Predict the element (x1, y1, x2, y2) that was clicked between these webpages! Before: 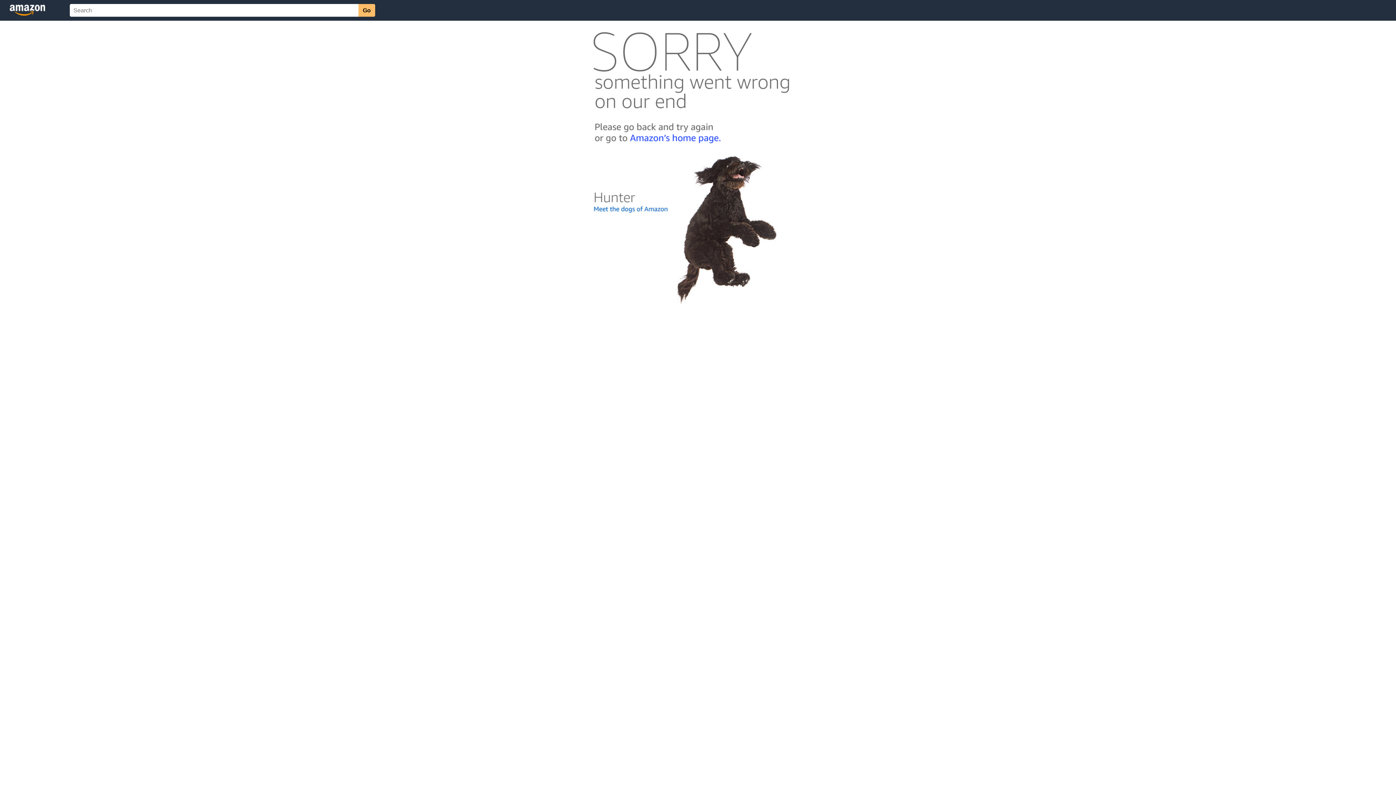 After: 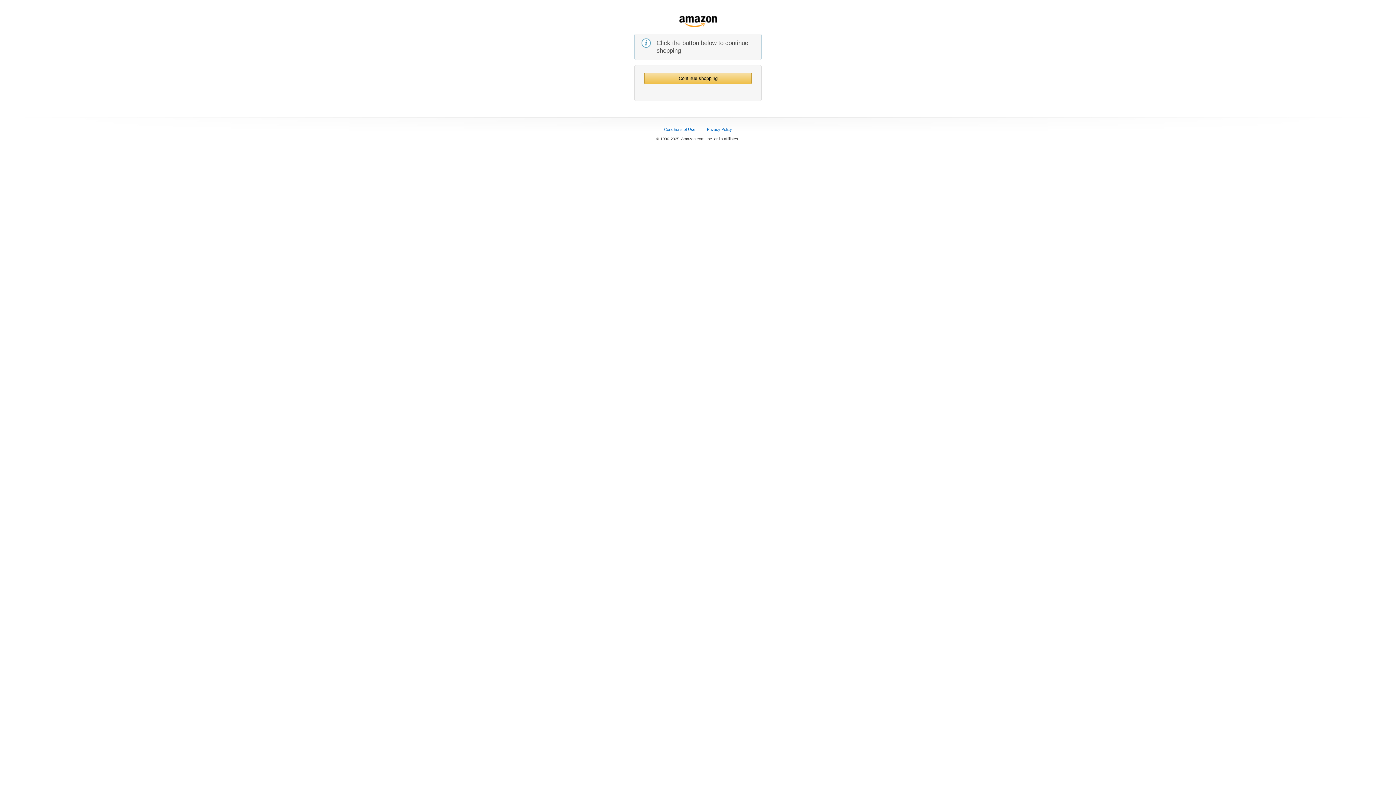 Action: bbox: (592, 142, 803, 148)